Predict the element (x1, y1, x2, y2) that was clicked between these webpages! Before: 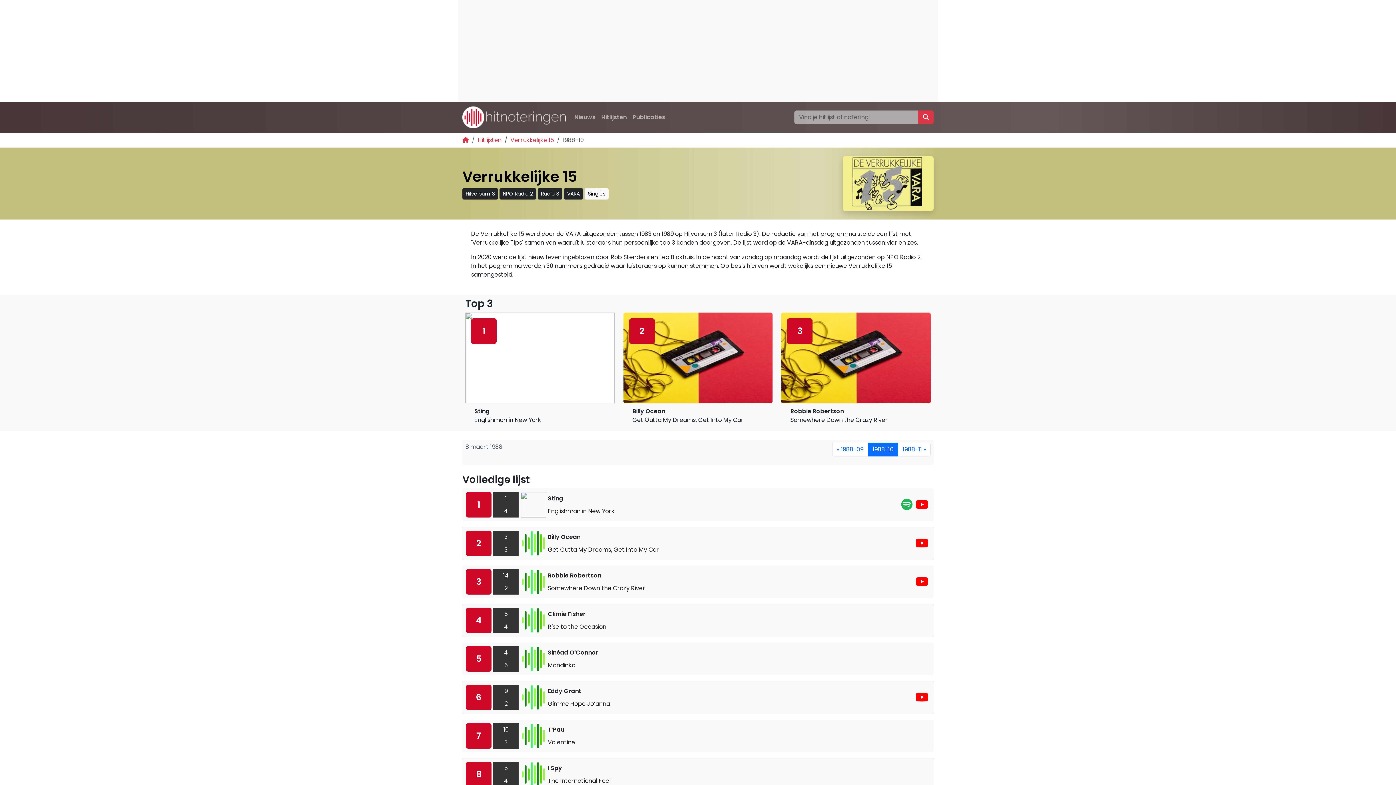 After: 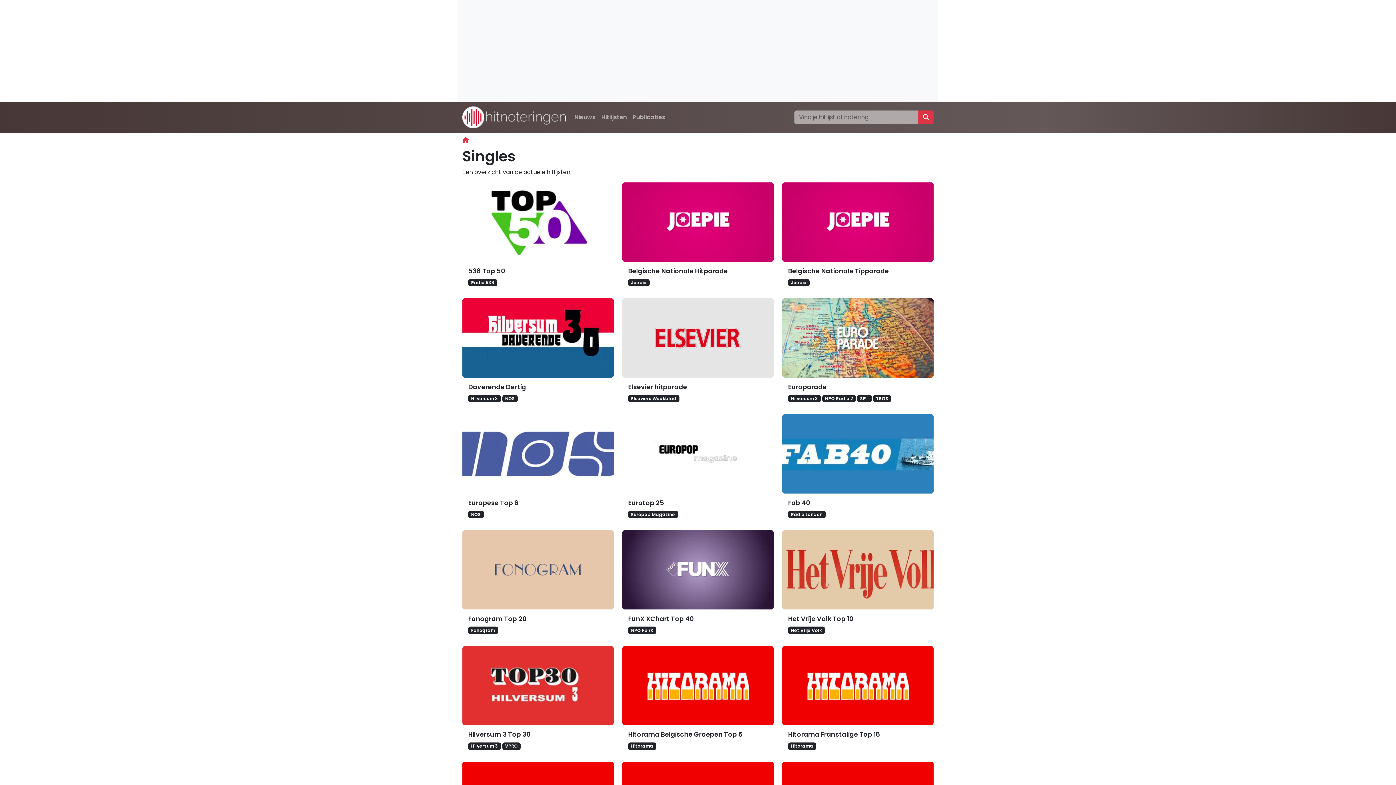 Action: label: Singles bbox: (584, 188, 608, 199)